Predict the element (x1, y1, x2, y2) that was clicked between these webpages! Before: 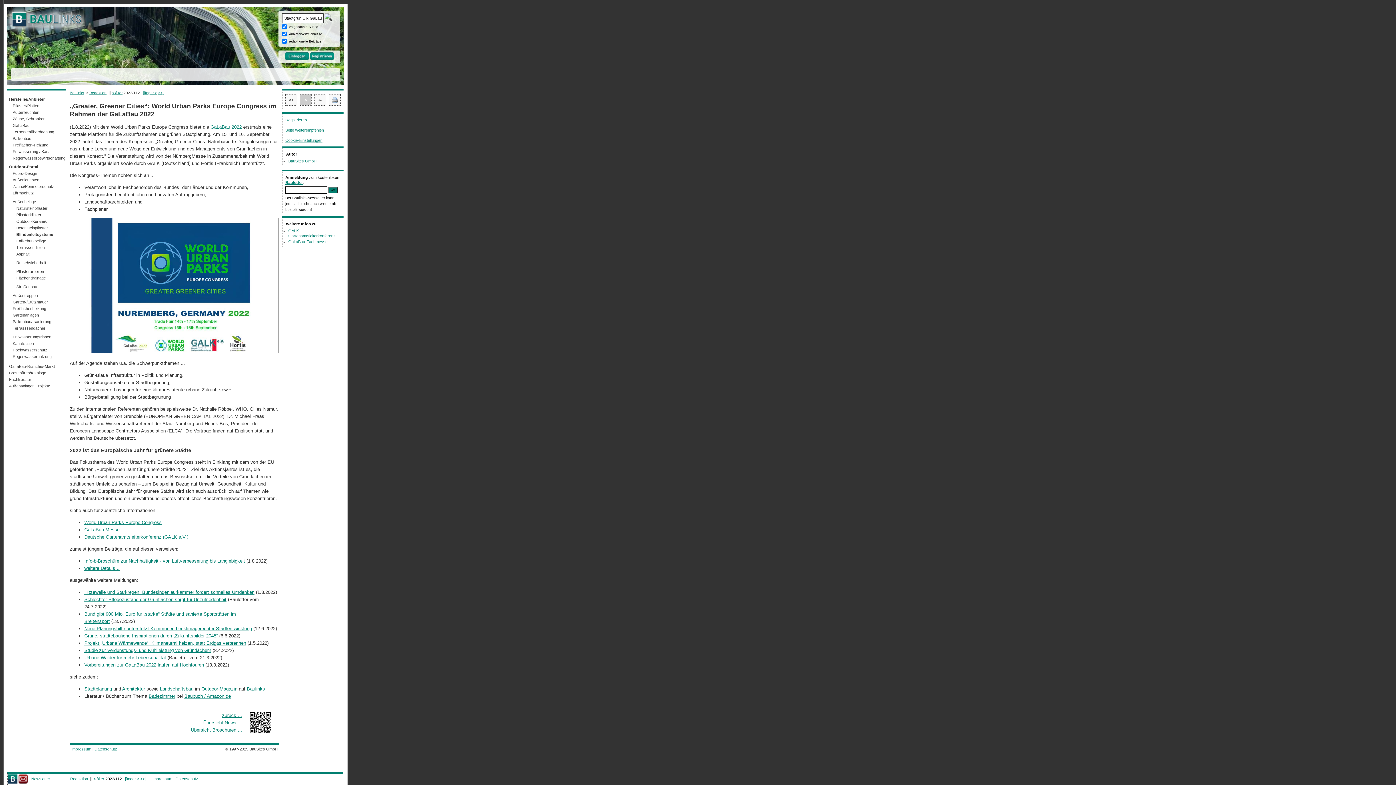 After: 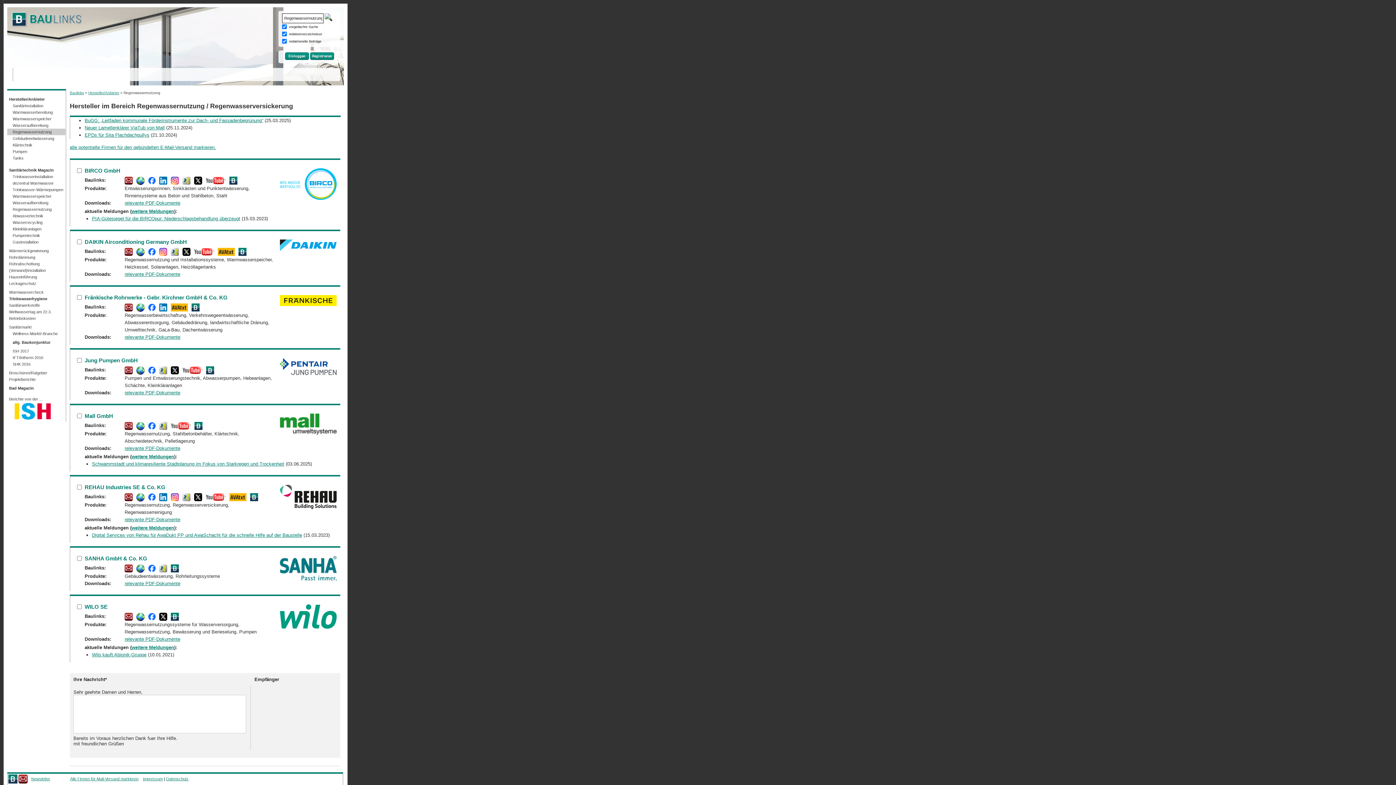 Action: label: Regenwasserbewirtschaftung bbox: (7, 154, 65, 161)